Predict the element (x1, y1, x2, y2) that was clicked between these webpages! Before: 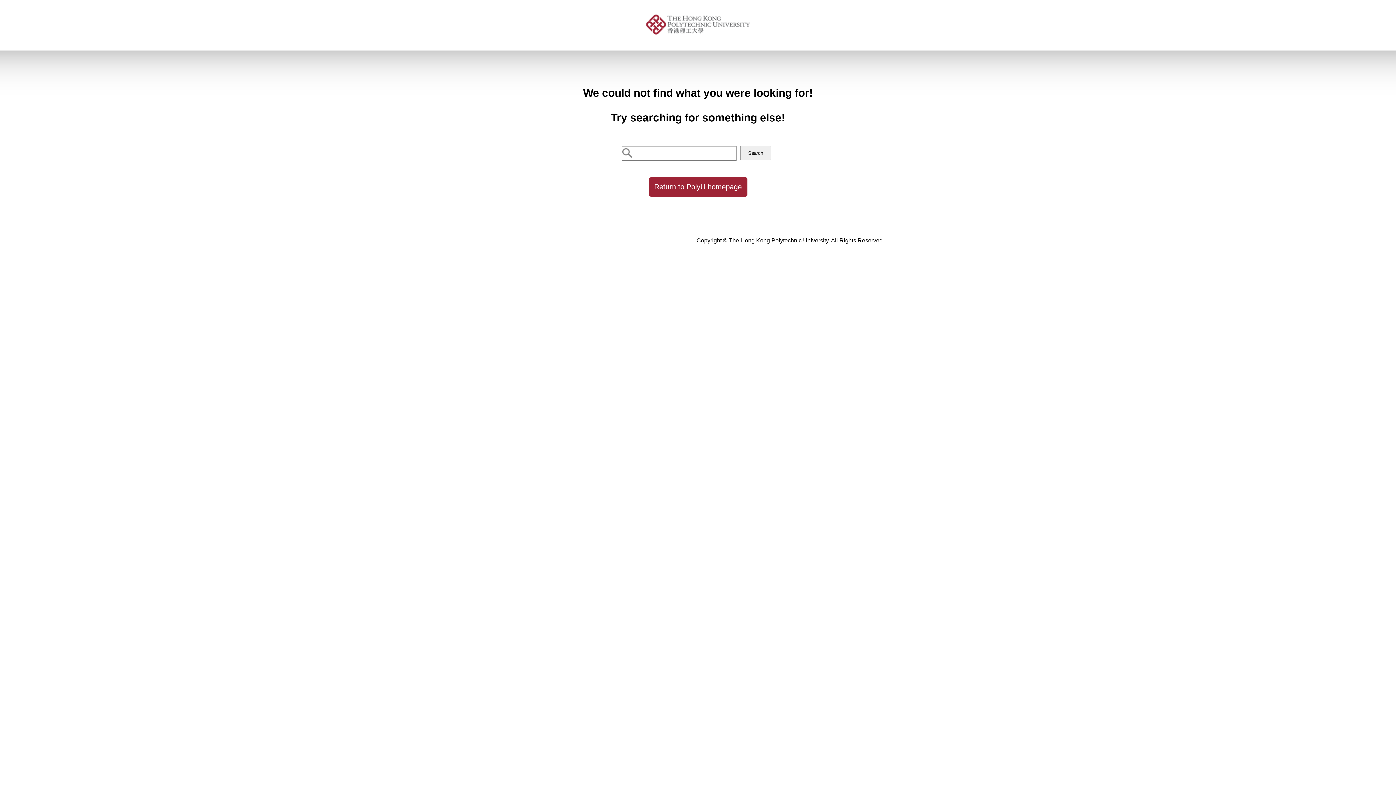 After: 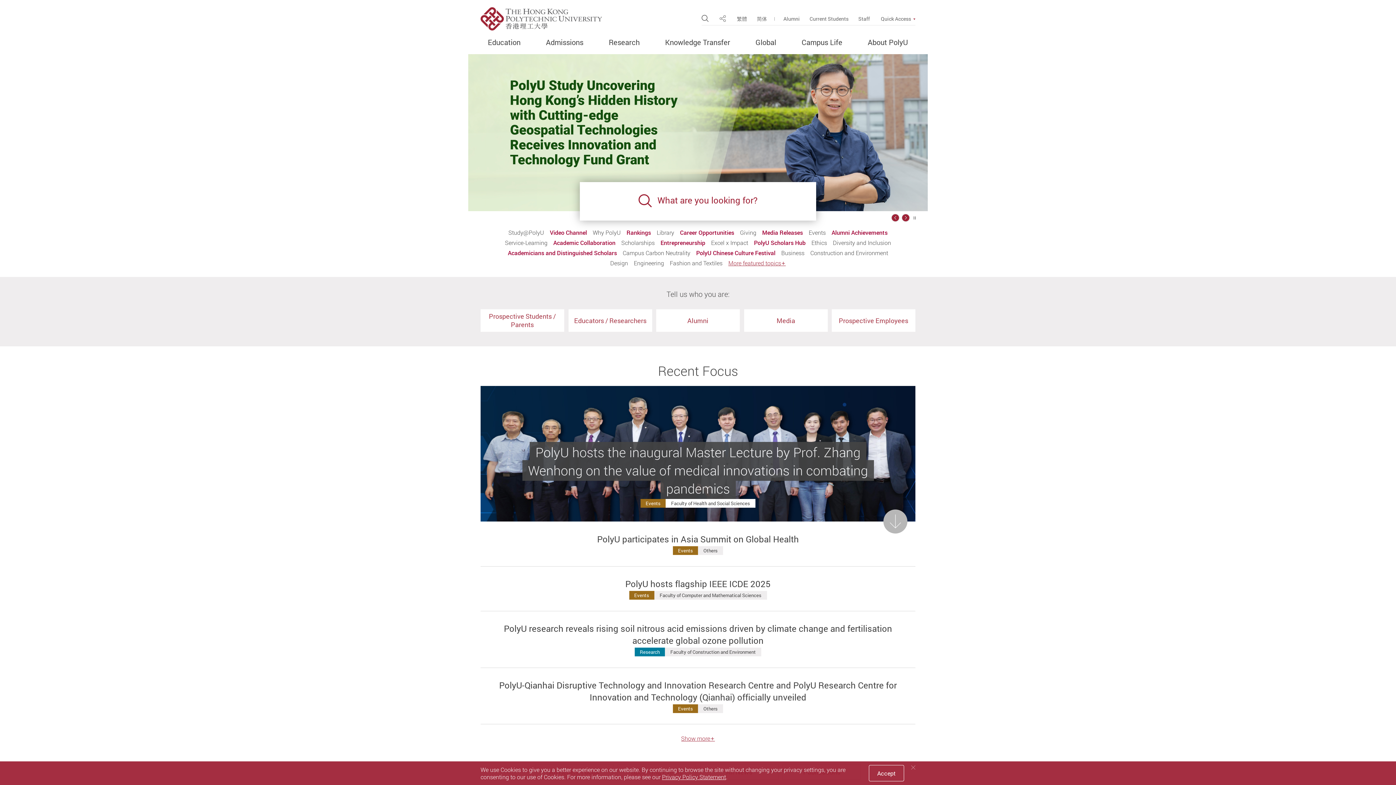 Action: label: Return to PolyU homepage bbox: (648, 177, 747, 196)